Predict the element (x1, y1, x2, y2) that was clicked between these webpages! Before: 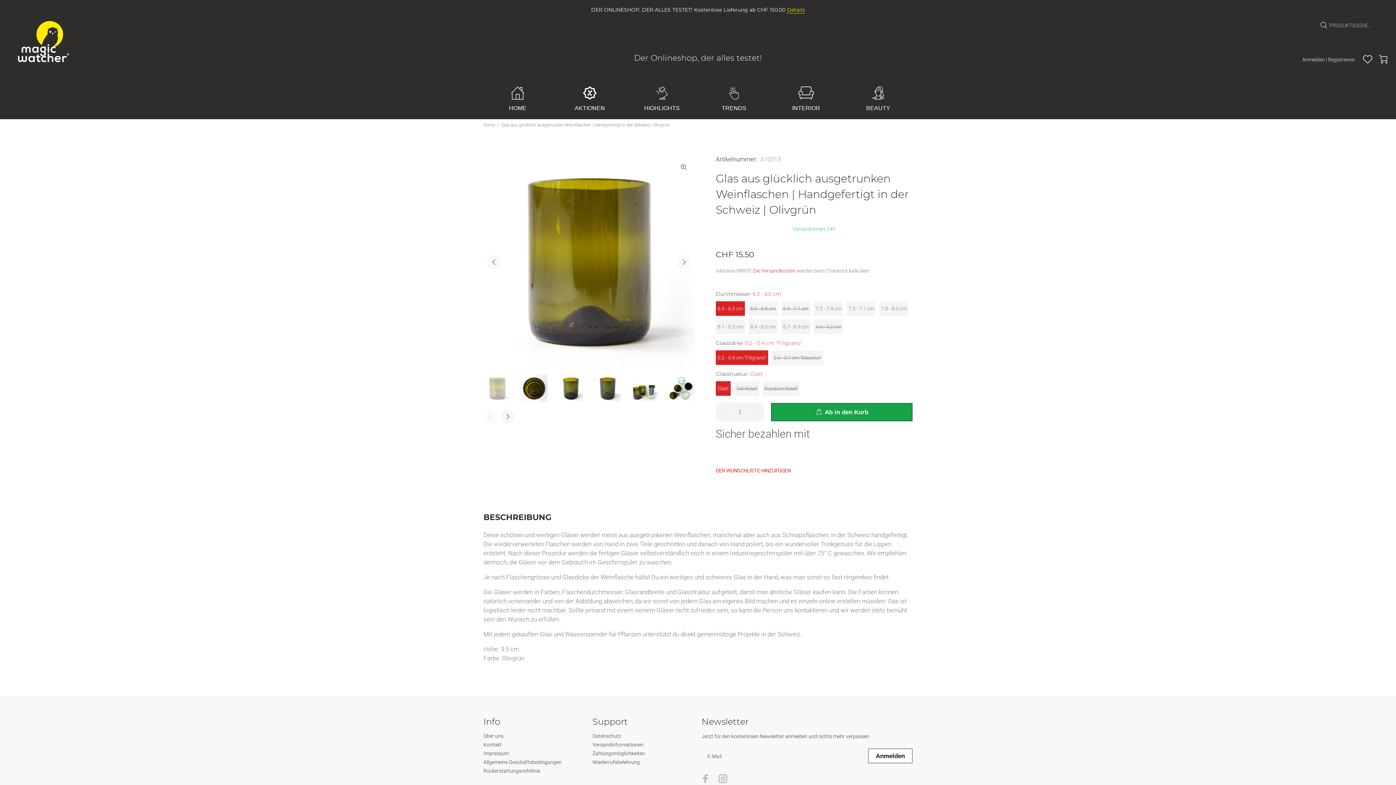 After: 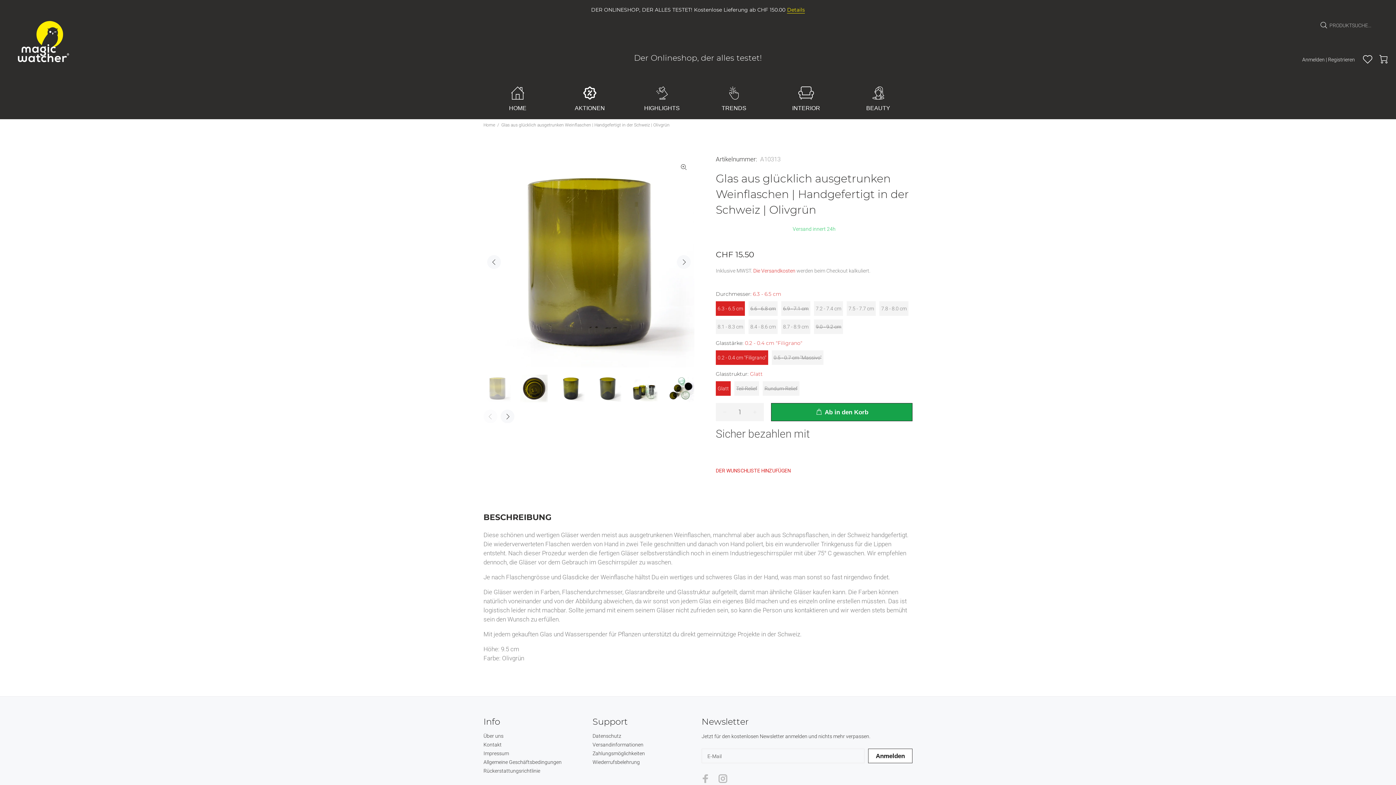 Action: label: 6.3 - 6.5 cm bbox: (716, 301, 745, 316)